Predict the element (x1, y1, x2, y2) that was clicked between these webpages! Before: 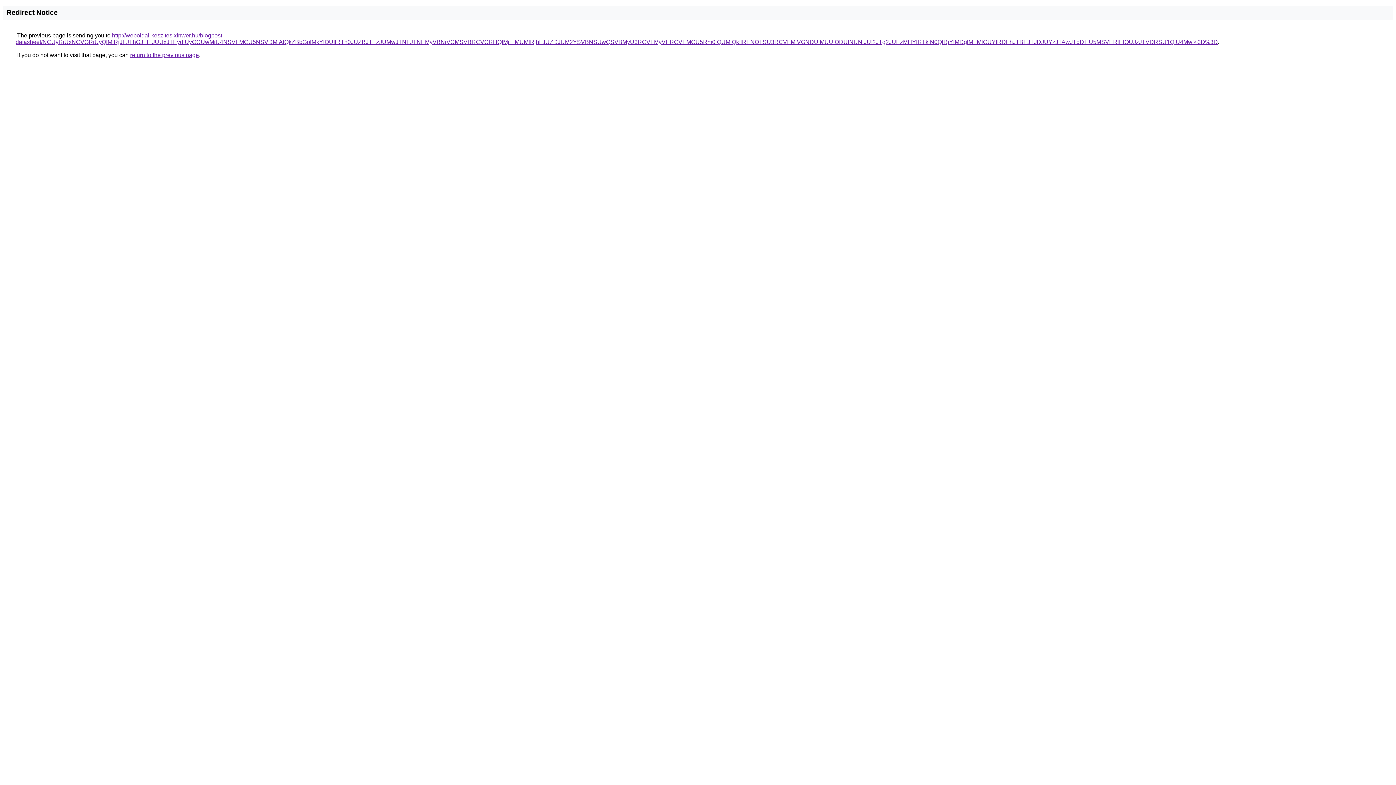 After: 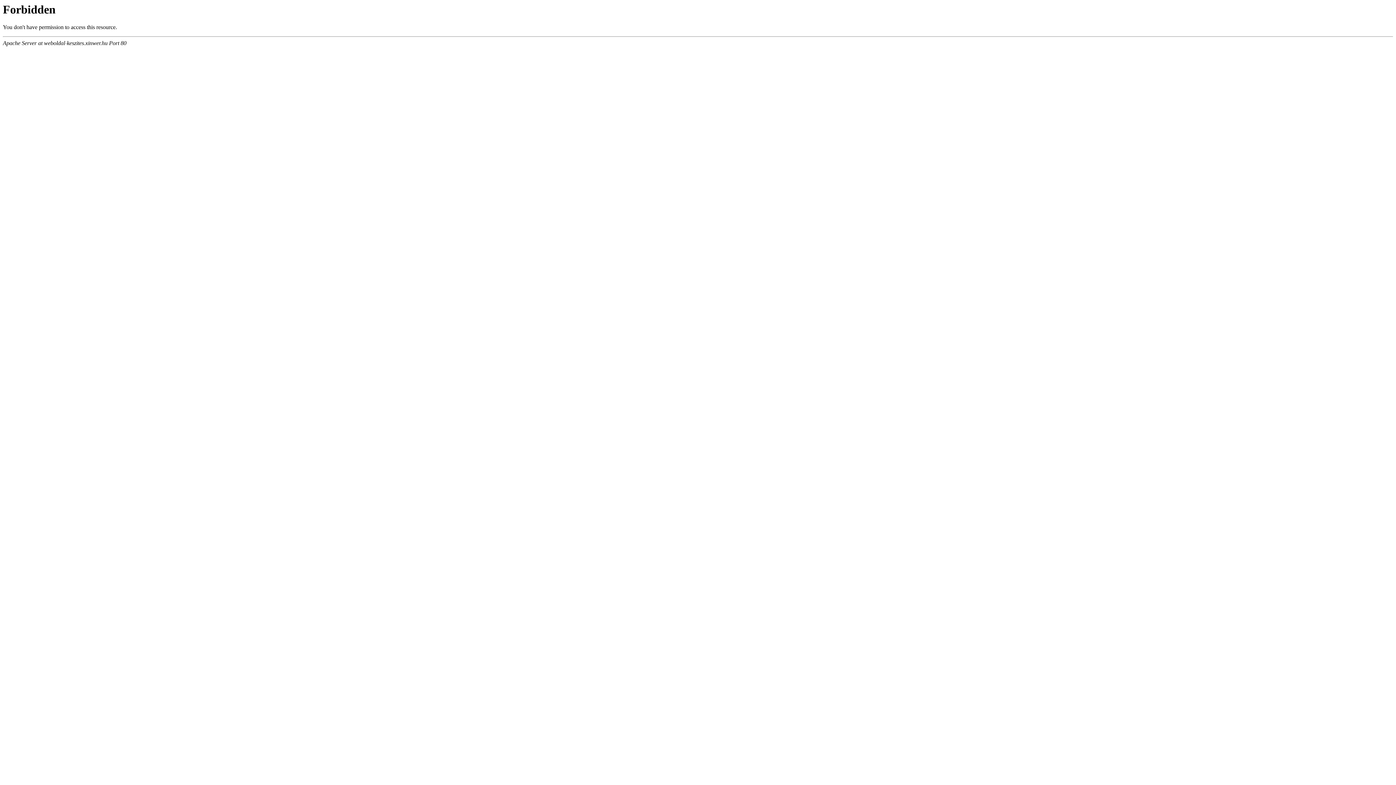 Action: bbox: (15, 32, 1218, 45) label: http://weboldal-keszites.xinwer.hu/blogpost-datasheet/NCUyRiUxNCVGRiUyQlMlRjJFJThGJTlFJUUxJTEydiUyOCUwMiU4NSVFMCU5NSVDMlAlQkZBbGolMkYlOUIlRTh0JUZBJTEzJUMwJTNFJTNEMyVBNiVCMSVBRCVCRHQlMjElMUMlRjhLJUZDJUM2YSVBNSUwQSVBMyU3RCVFMyVERCVEMCU5Rm0lQUMlQkIlRENOTSU3RCVFMiVGNDUlMUUlODUlNUNlJUI2JTg2JUEzMHYlRTklN0QlRjYlMDglMTMlOUYlRDFhJTBEJTJDJUYzJTAwJTdDTiU5MSVERlElOUJzJTVDRSU1QiU4Mw%3D%3D